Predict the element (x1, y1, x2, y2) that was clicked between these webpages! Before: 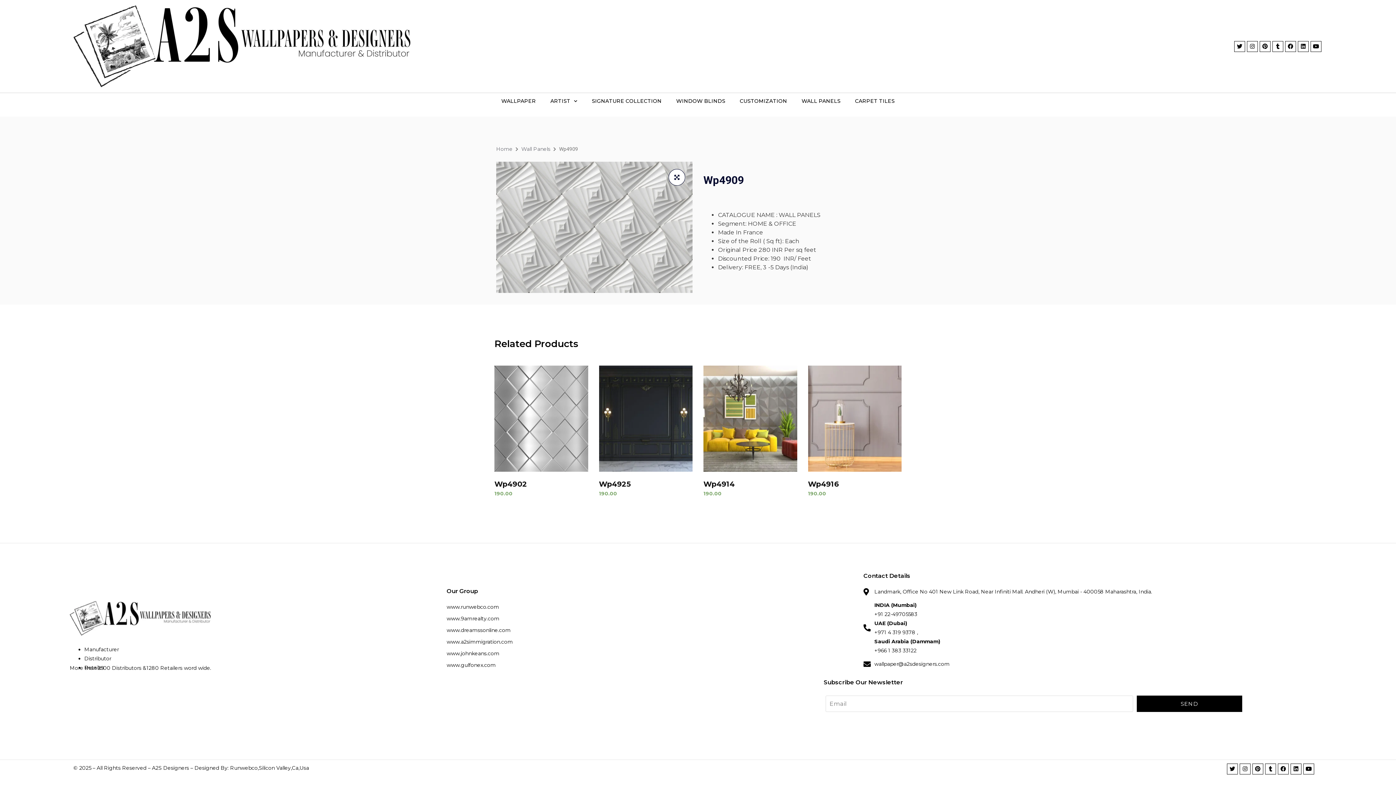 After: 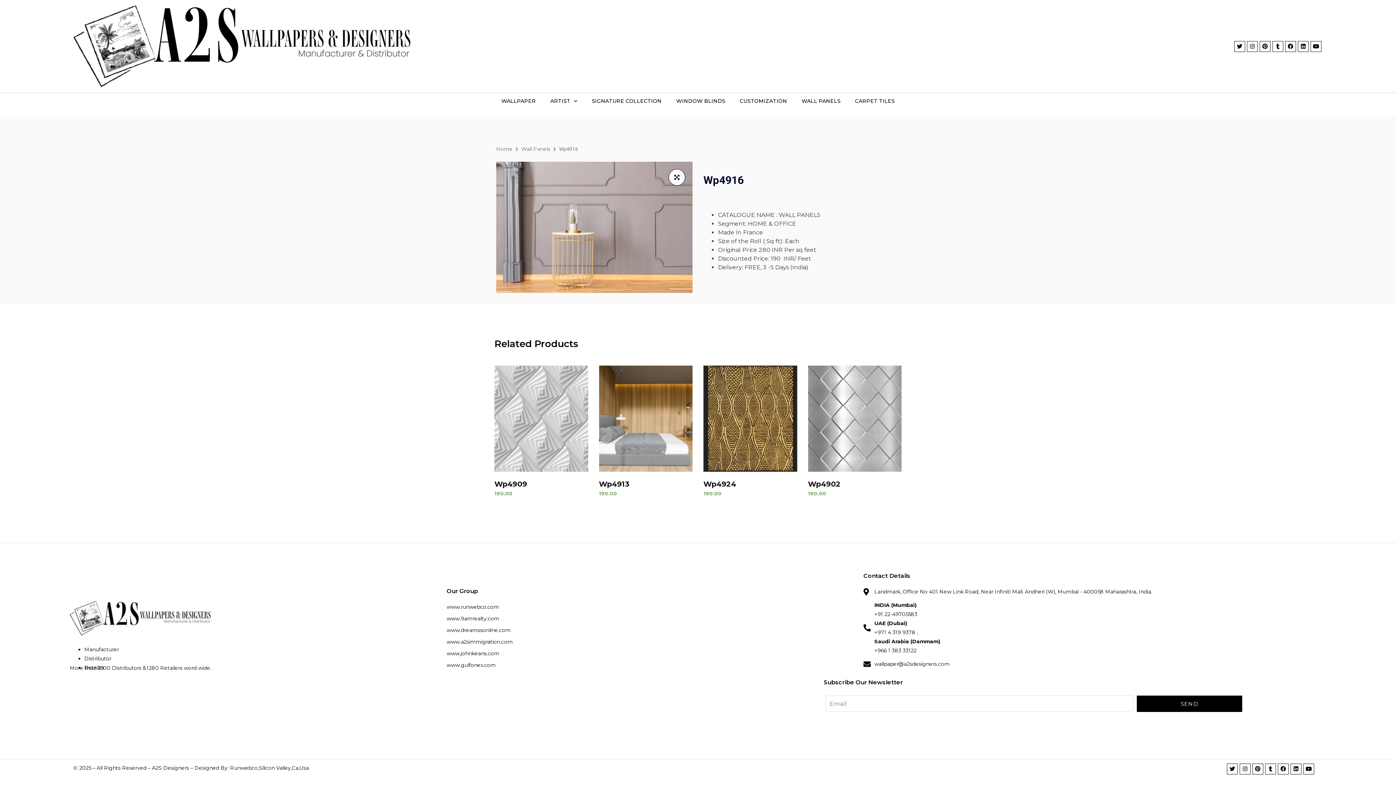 Action: bbox: (808, 365, 901, 499) label: Wp4916
₹190.00